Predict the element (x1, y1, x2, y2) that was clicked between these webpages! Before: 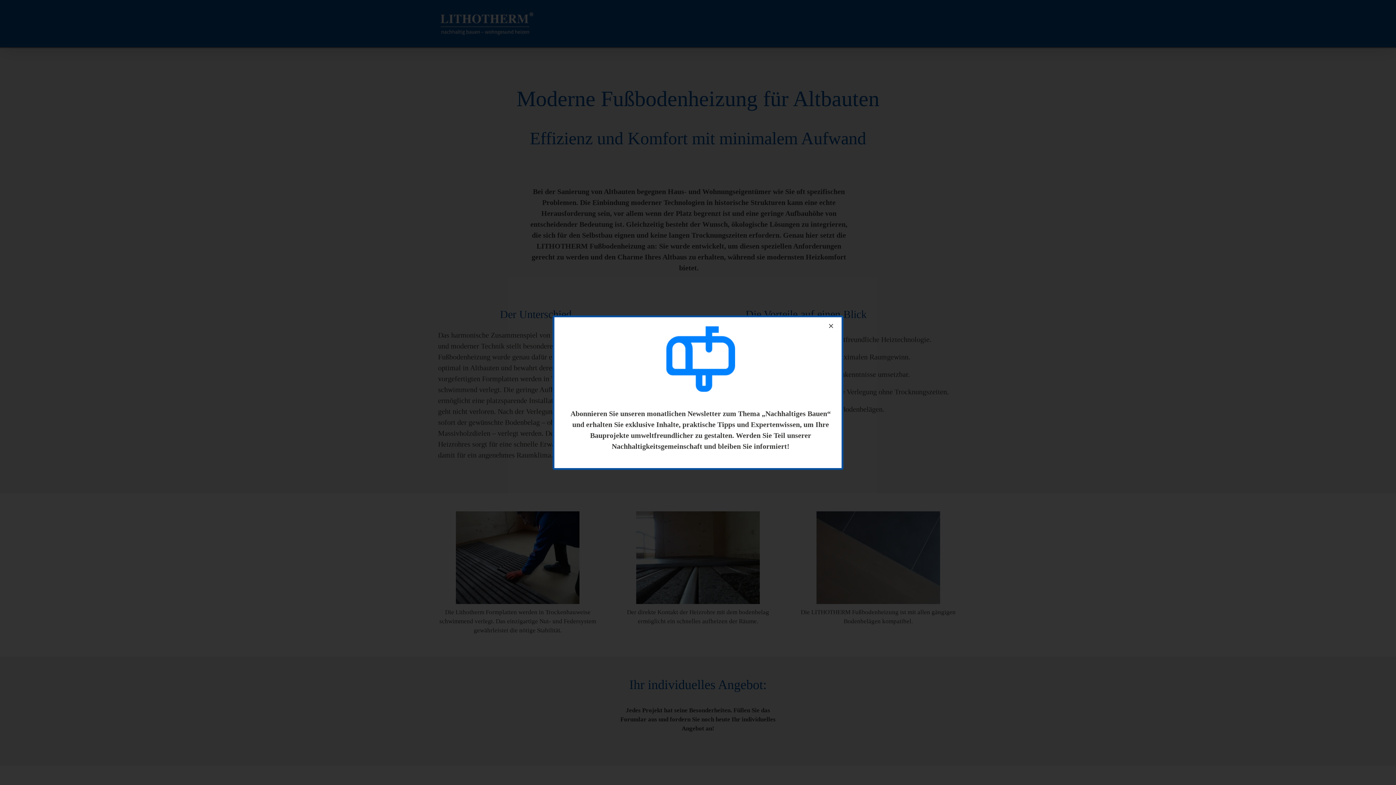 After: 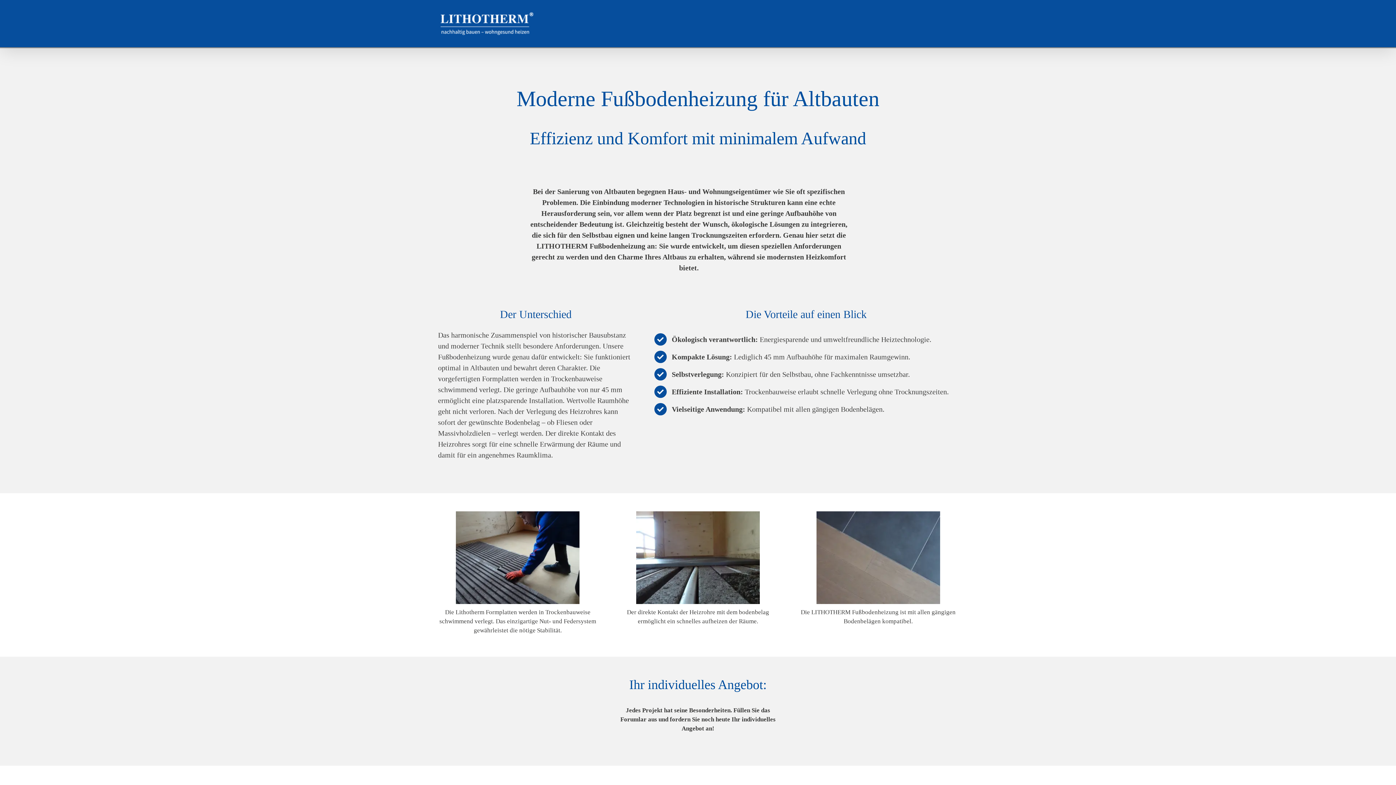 Action: bbox: (826, 322, 836, 329) label: Close